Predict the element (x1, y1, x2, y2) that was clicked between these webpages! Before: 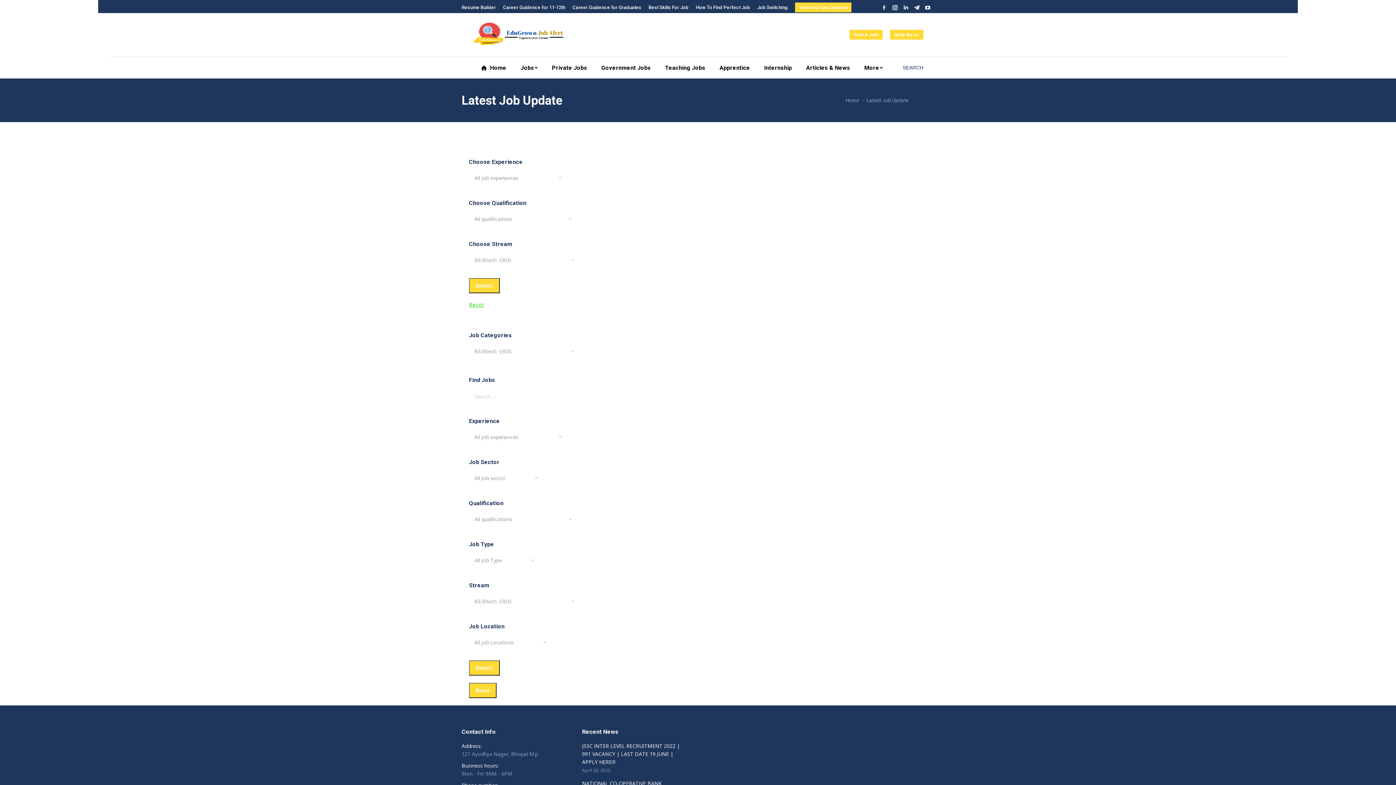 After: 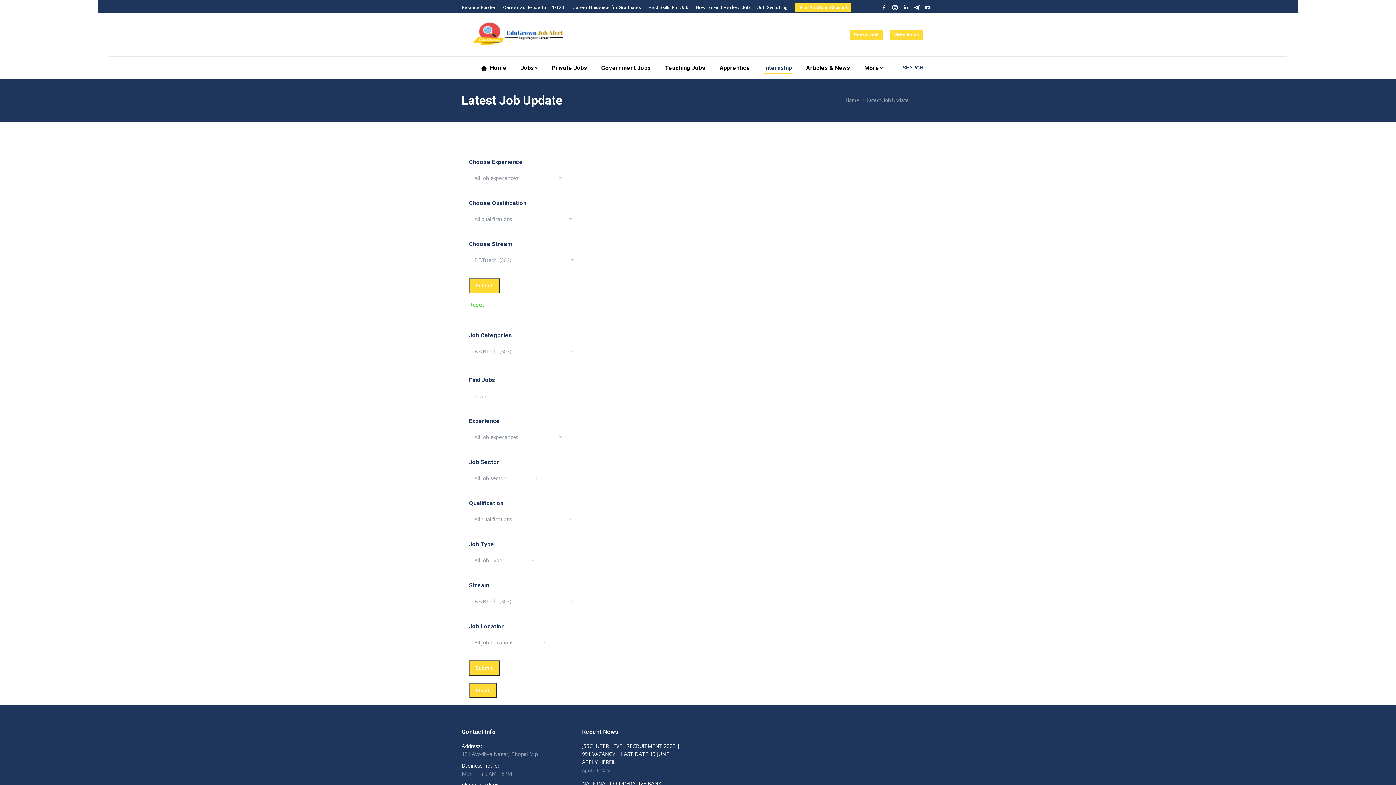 Action: bbox: (764, 62, 792, 73) label: Internship